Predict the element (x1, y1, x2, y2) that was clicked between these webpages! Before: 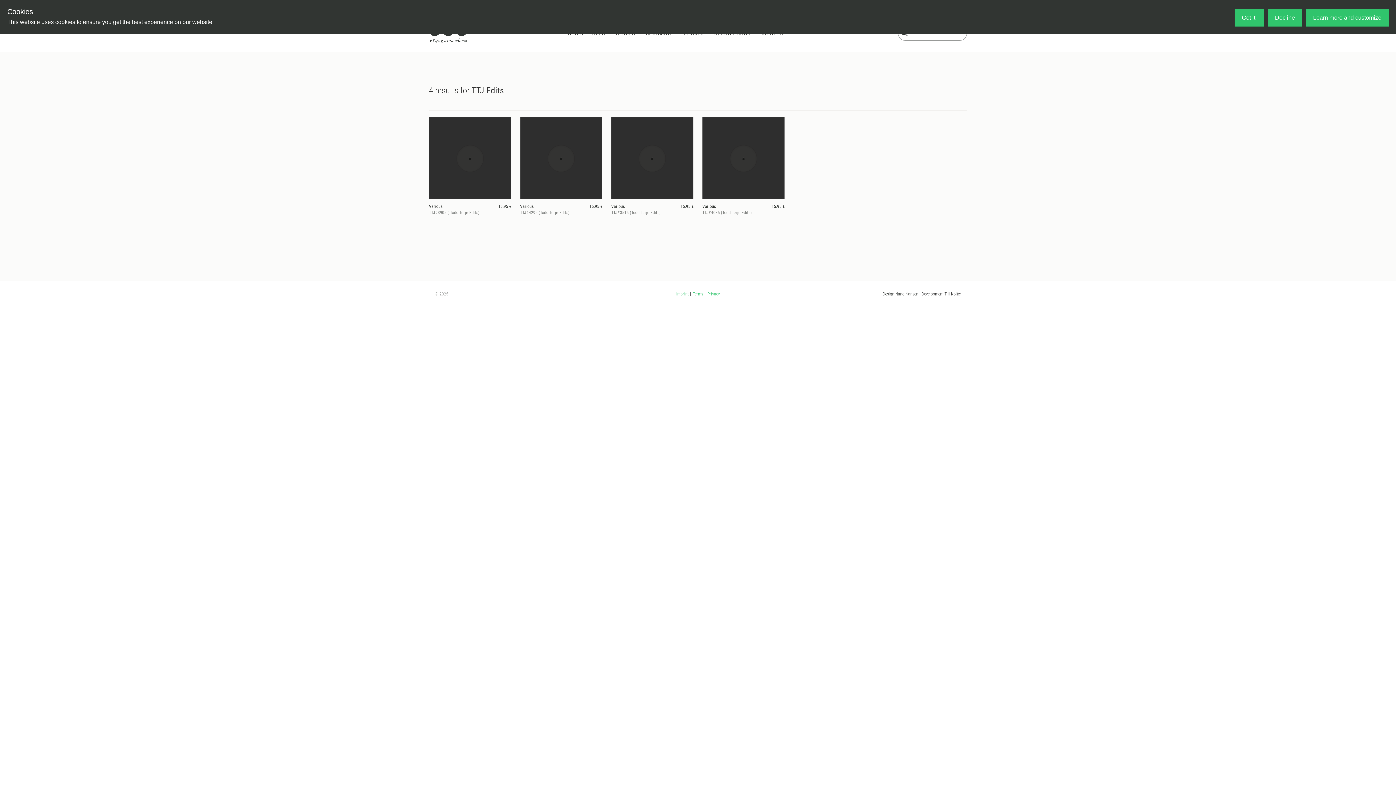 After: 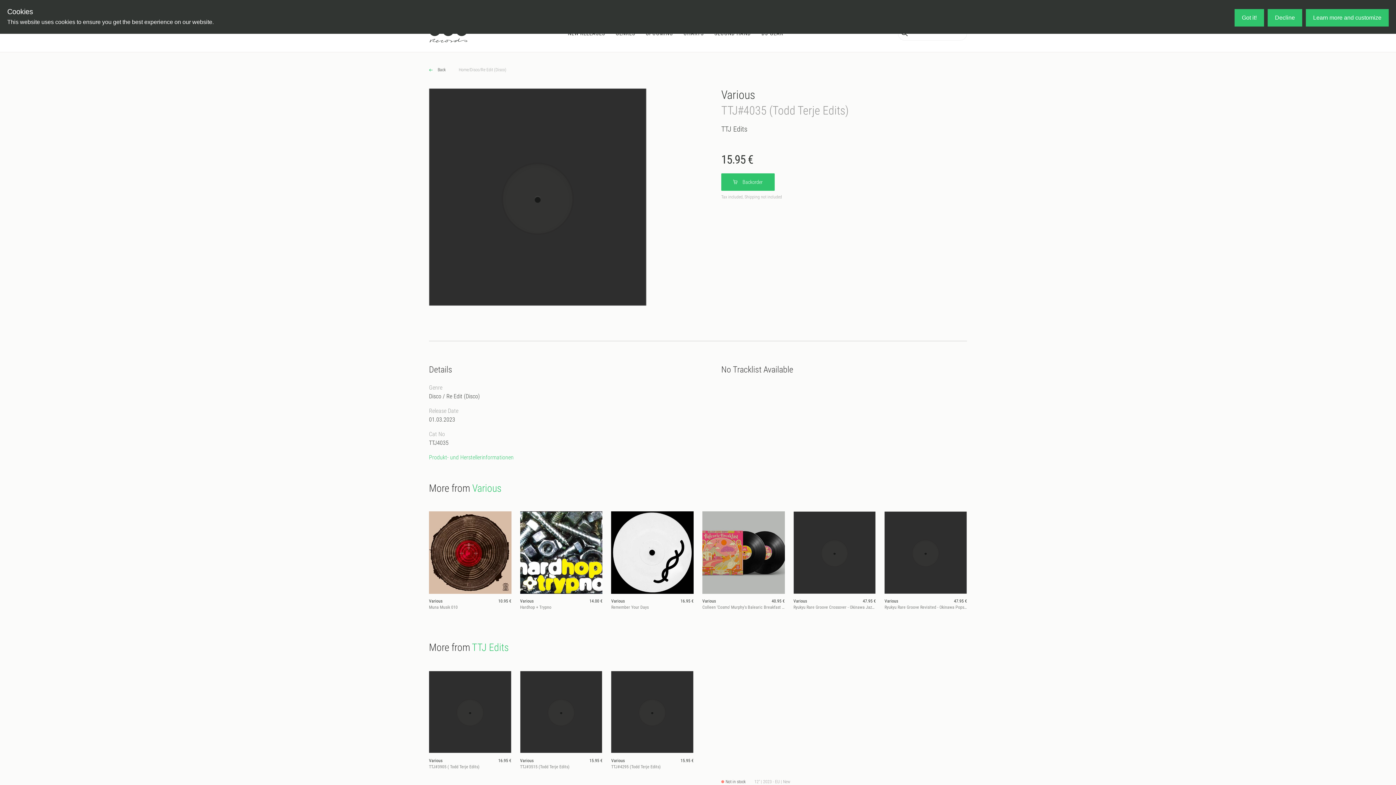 Action: bbox: (702, 116, 784, 214) label: Various
15.95 €
TTJ#4035 (Todd Terje Edits)